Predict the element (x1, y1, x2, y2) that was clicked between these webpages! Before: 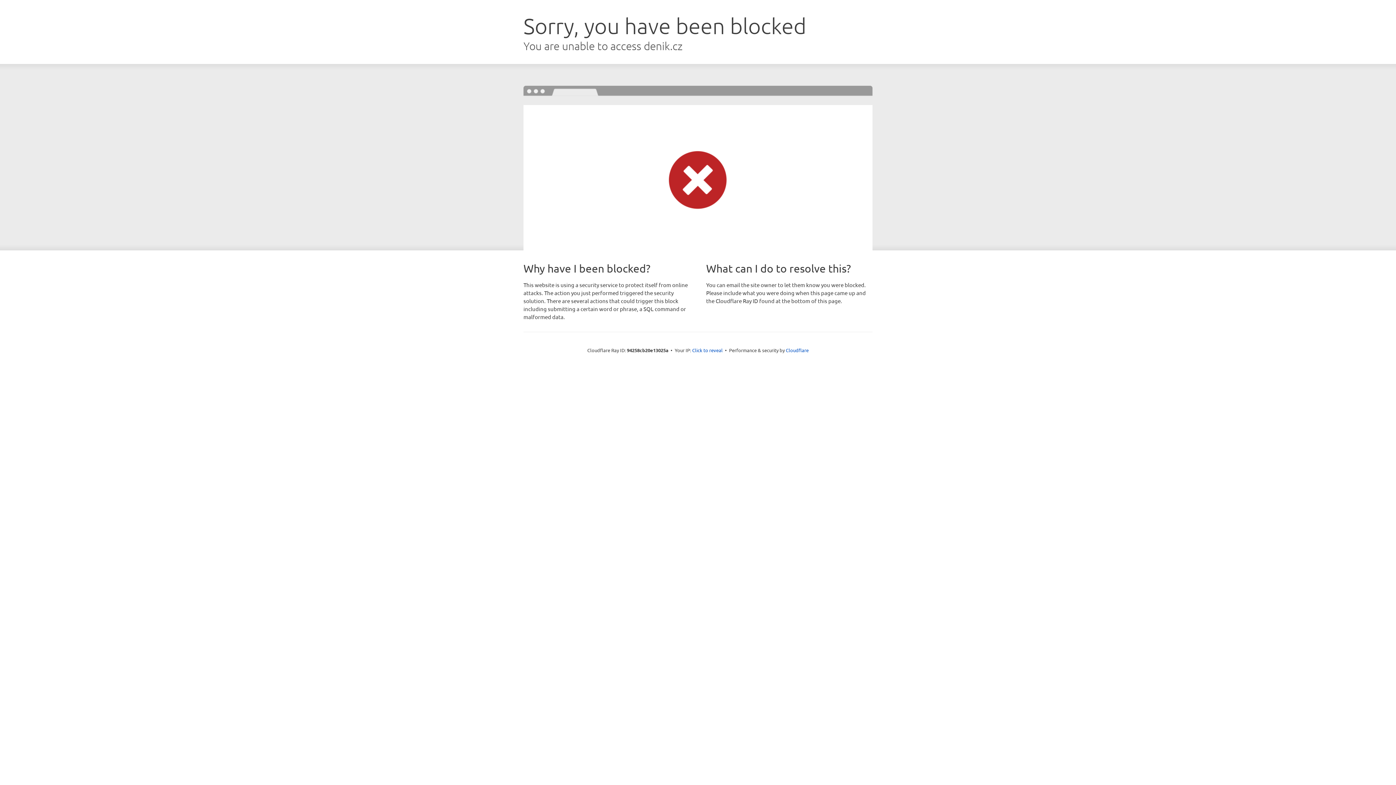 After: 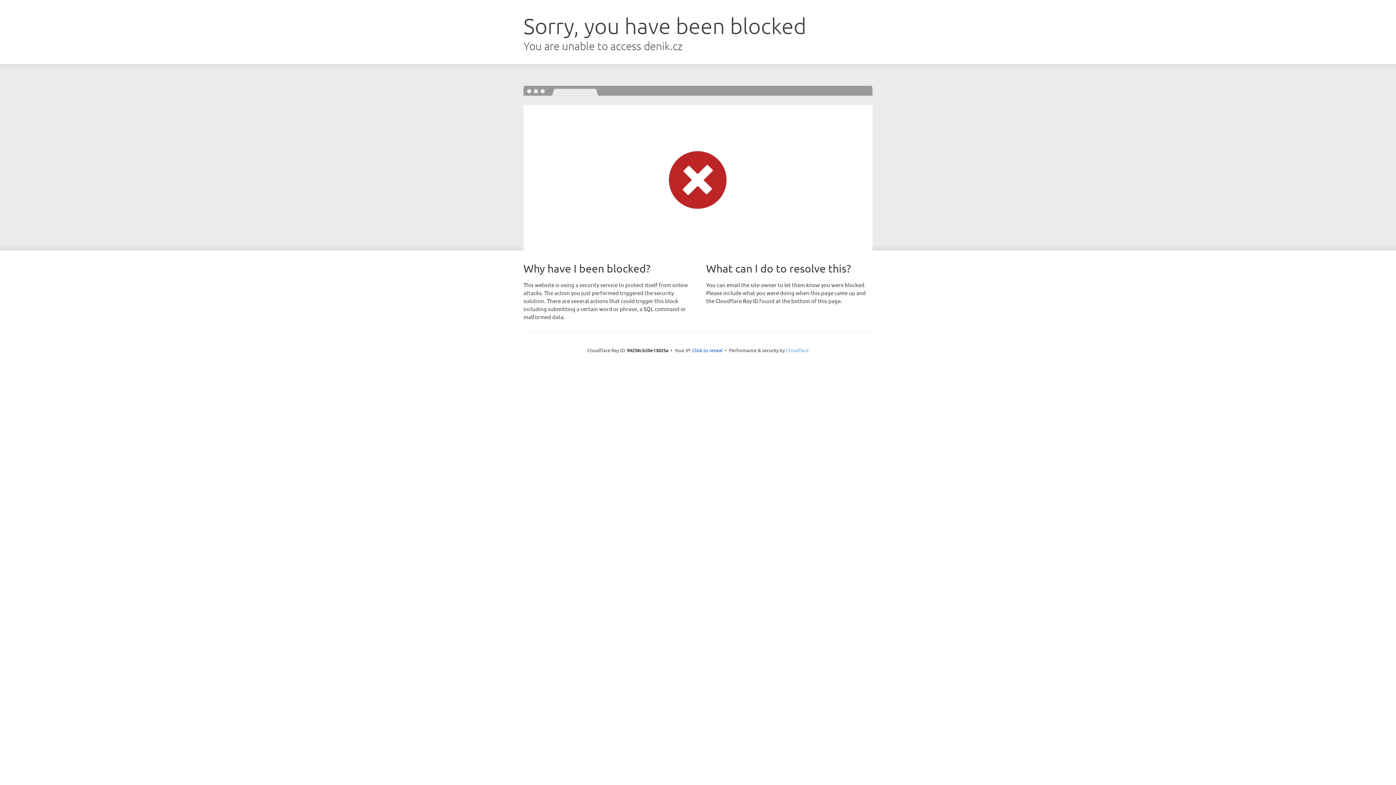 Action: label: Cloudflare bbox: (786, 347, 808, 353)